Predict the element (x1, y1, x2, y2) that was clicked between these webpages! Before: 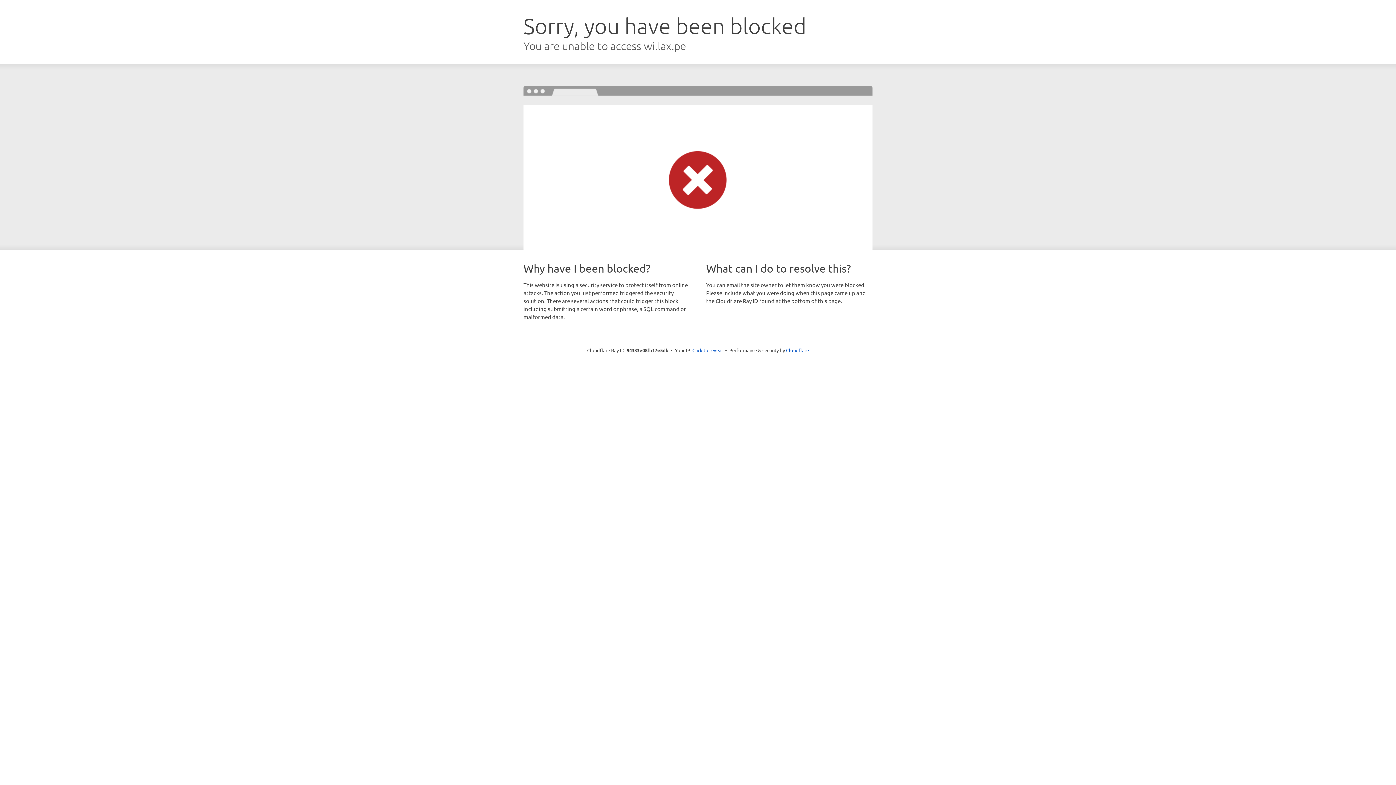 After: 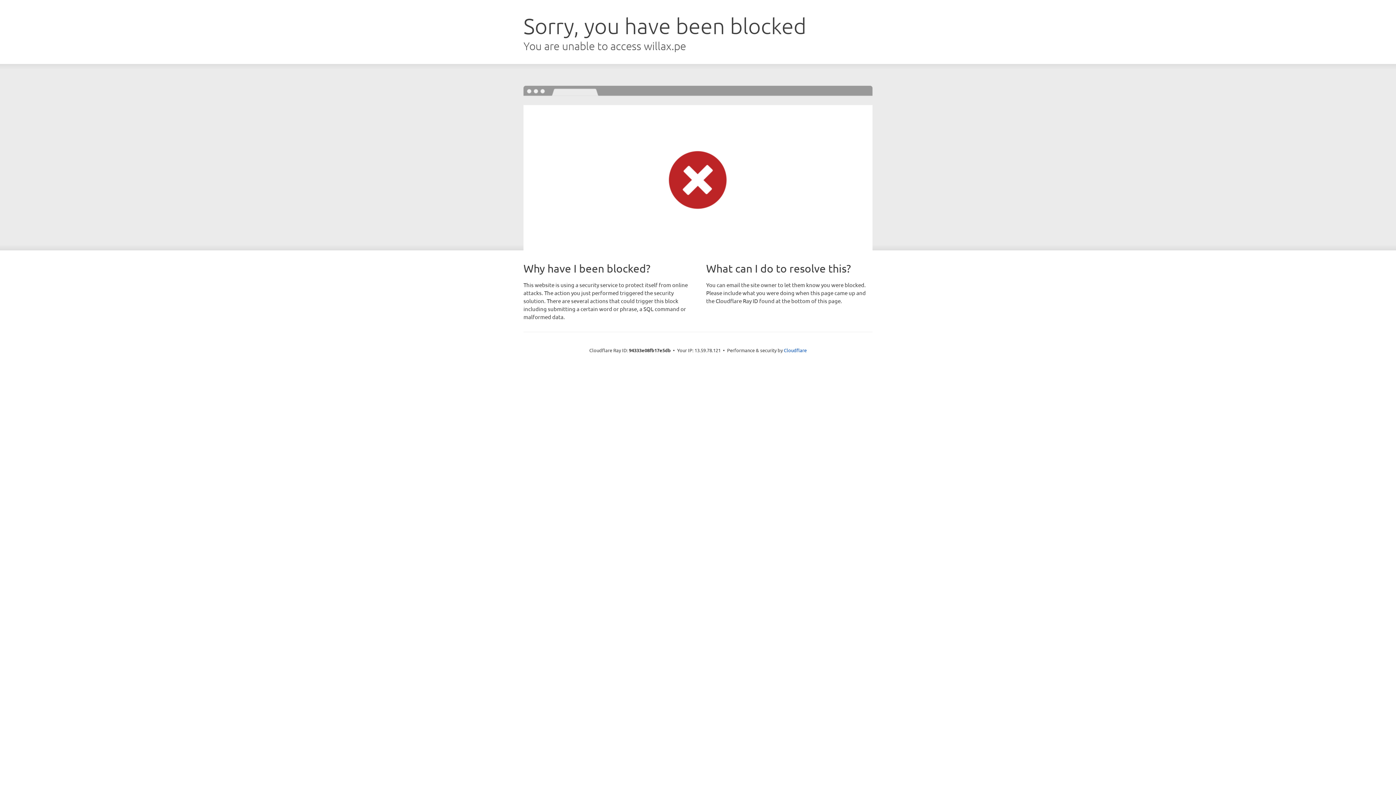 Action: label: Click to reveal bbox: (692, 346, 723, 353)